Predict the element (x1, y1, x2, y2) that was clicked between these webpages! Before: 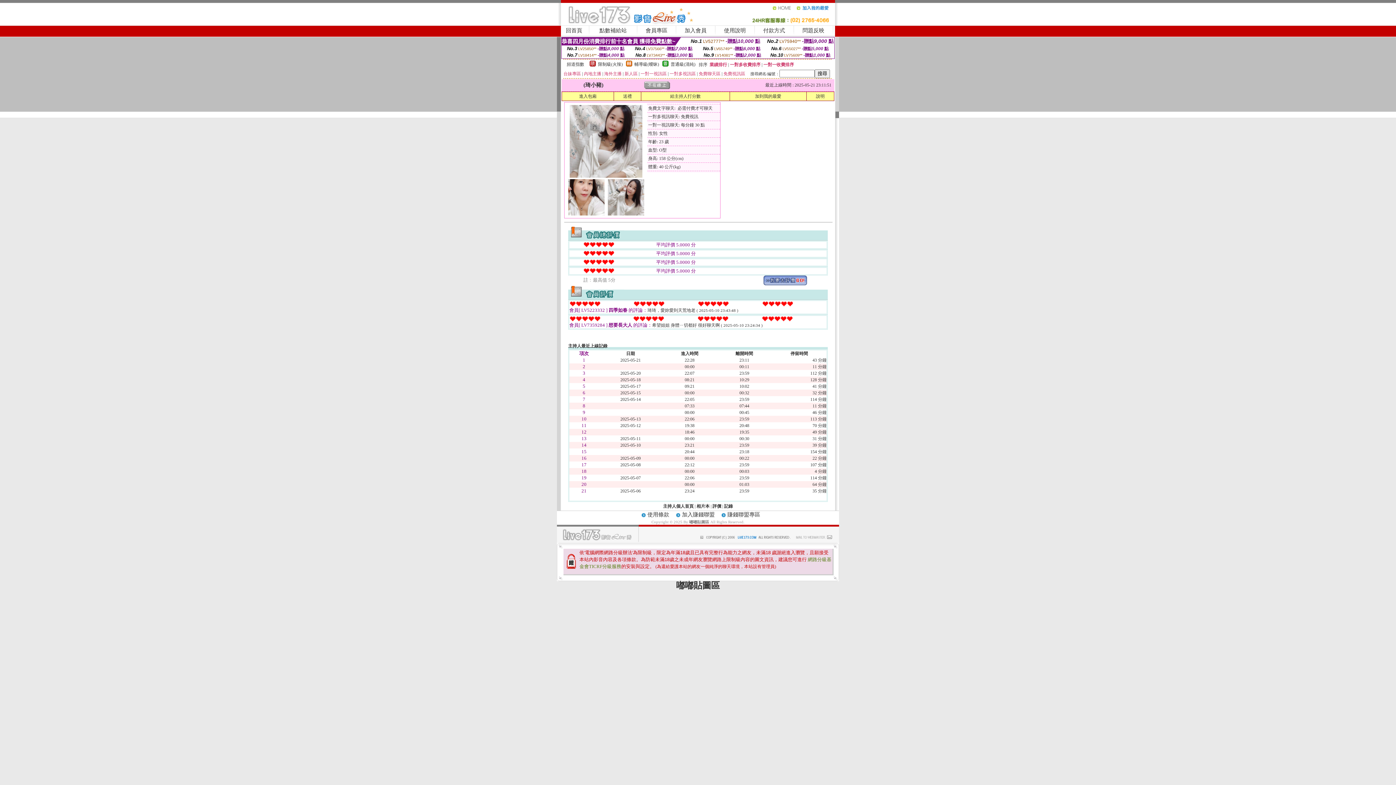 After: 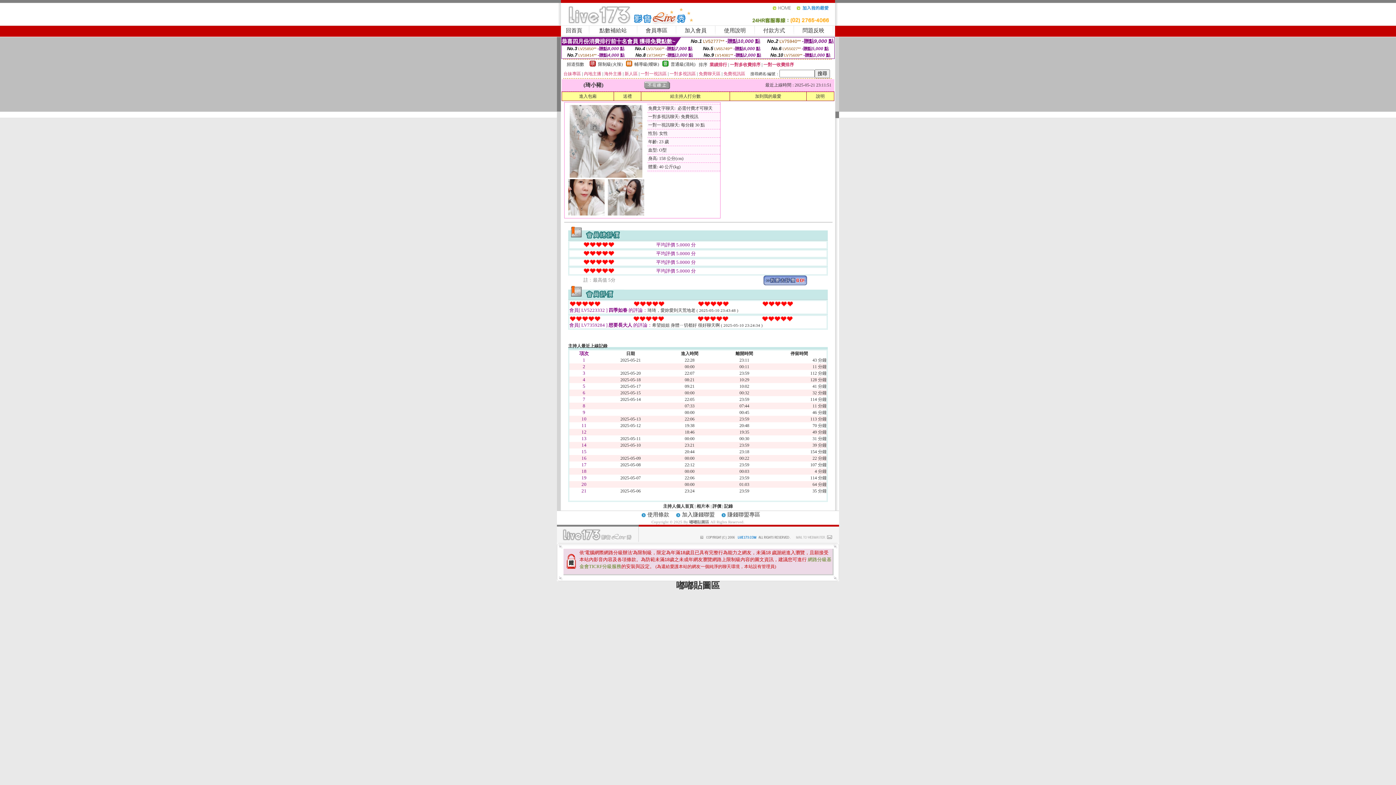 Action: bbox: (607, 211, 644, 216)